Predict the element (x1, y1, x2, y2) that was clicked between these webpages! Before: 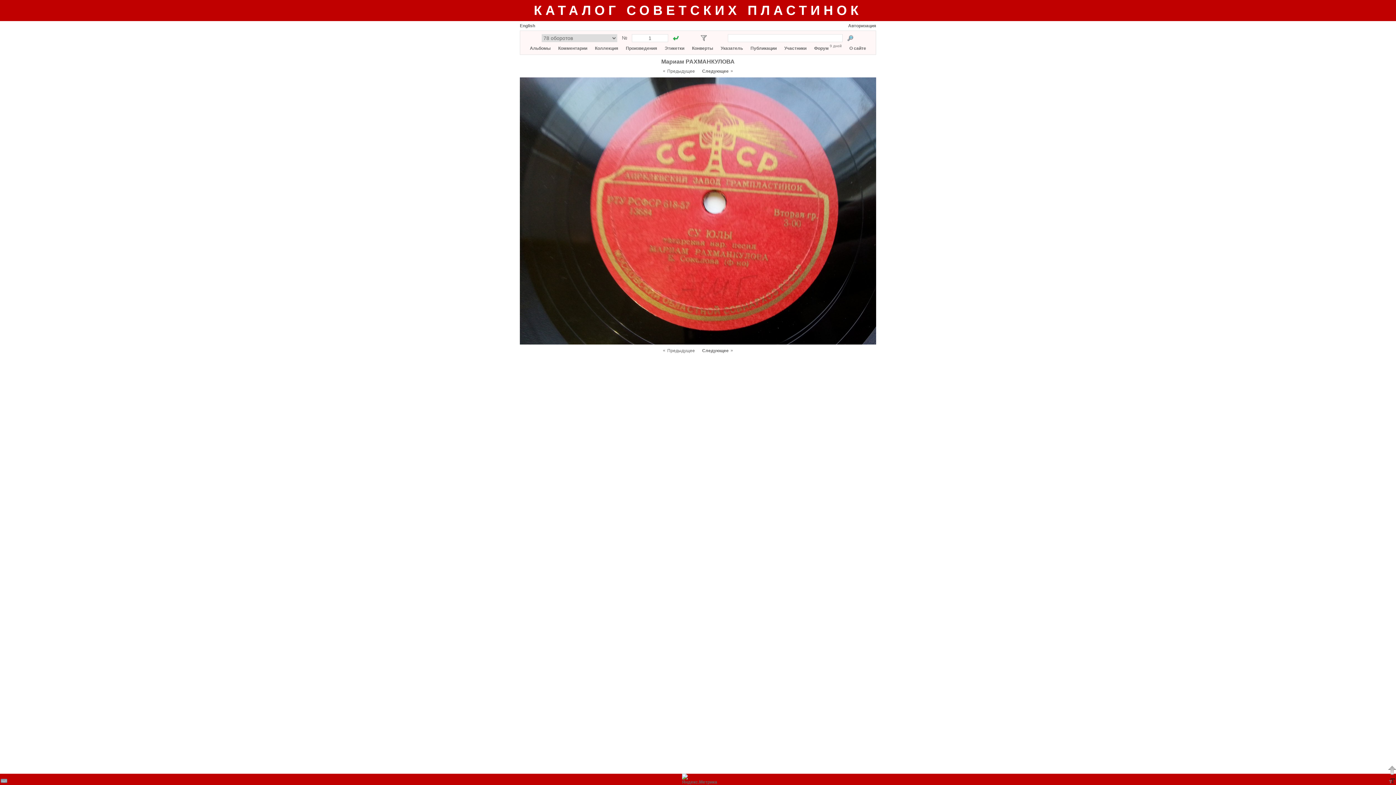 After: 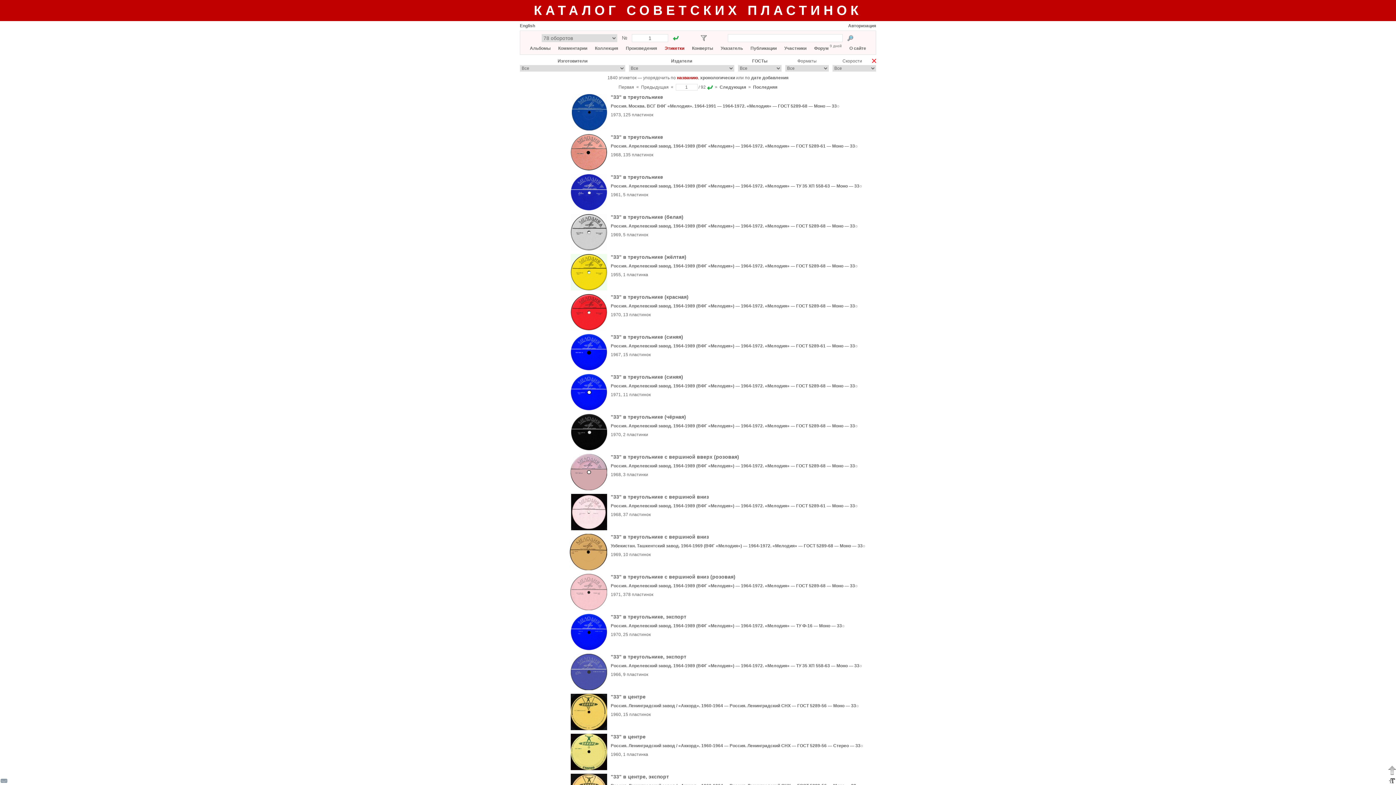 Action: label: Этикетки bbox: (664, 45, 684, 50)